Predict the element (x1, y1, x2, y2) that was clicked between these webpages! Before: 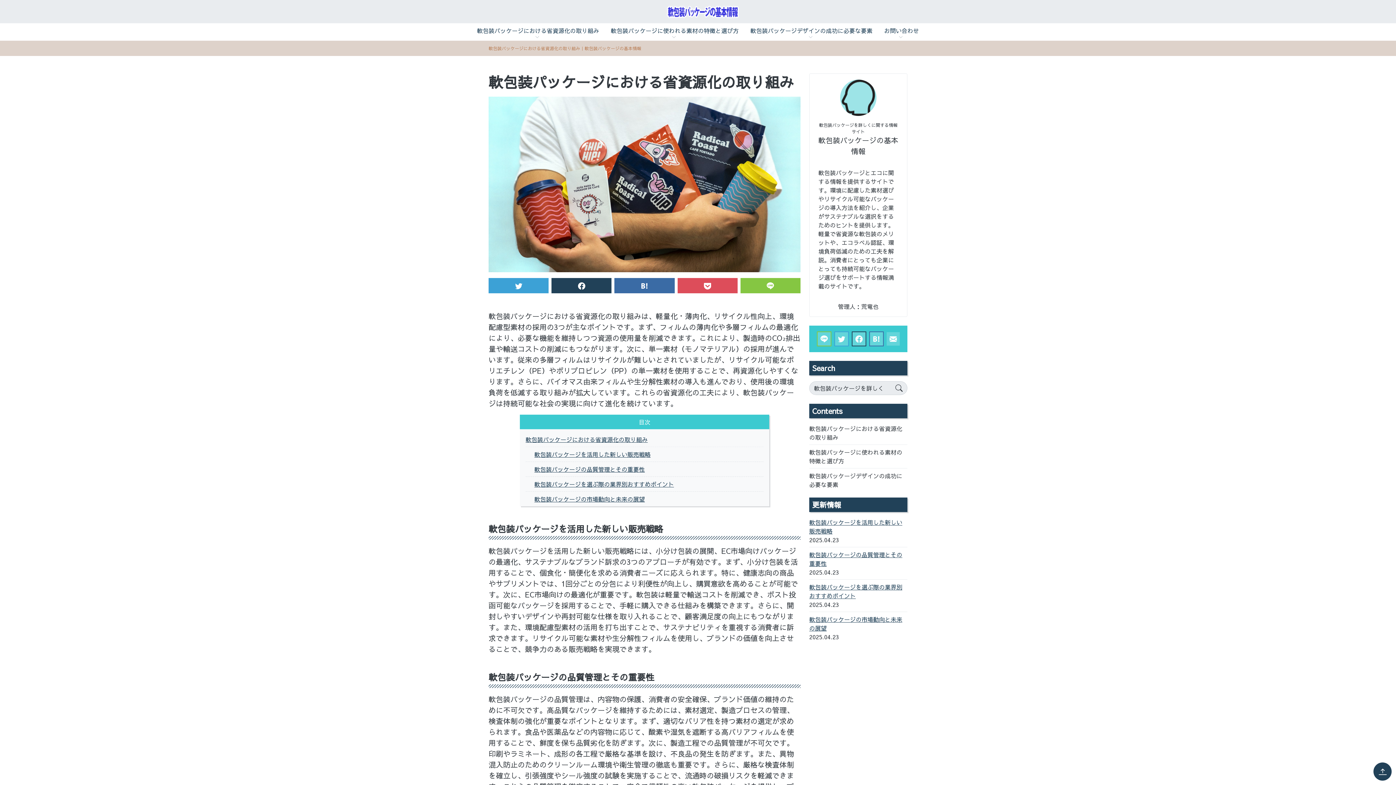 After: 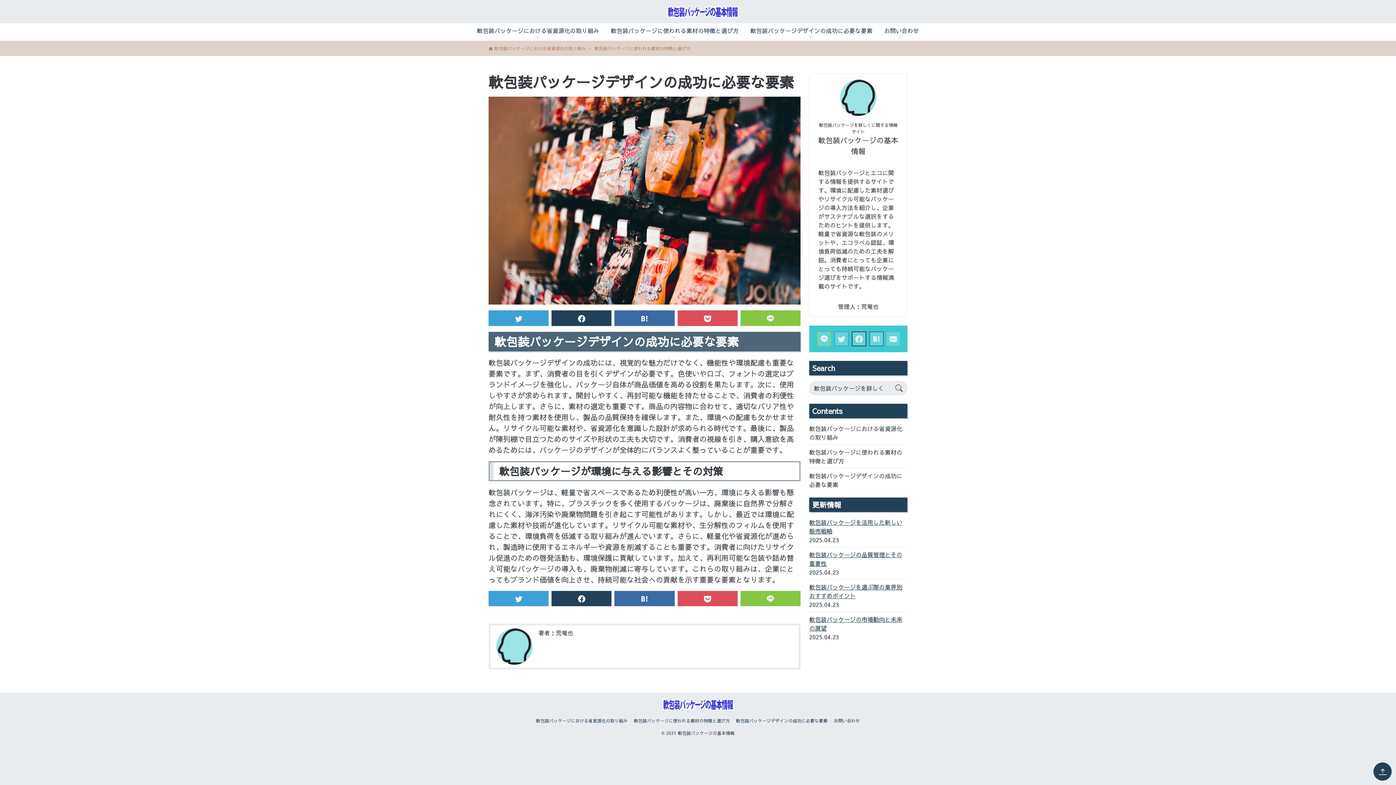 Action: bbox: (809, 471, 907, 489) label: 軟包装パッケージデザインの成功に必要な要素